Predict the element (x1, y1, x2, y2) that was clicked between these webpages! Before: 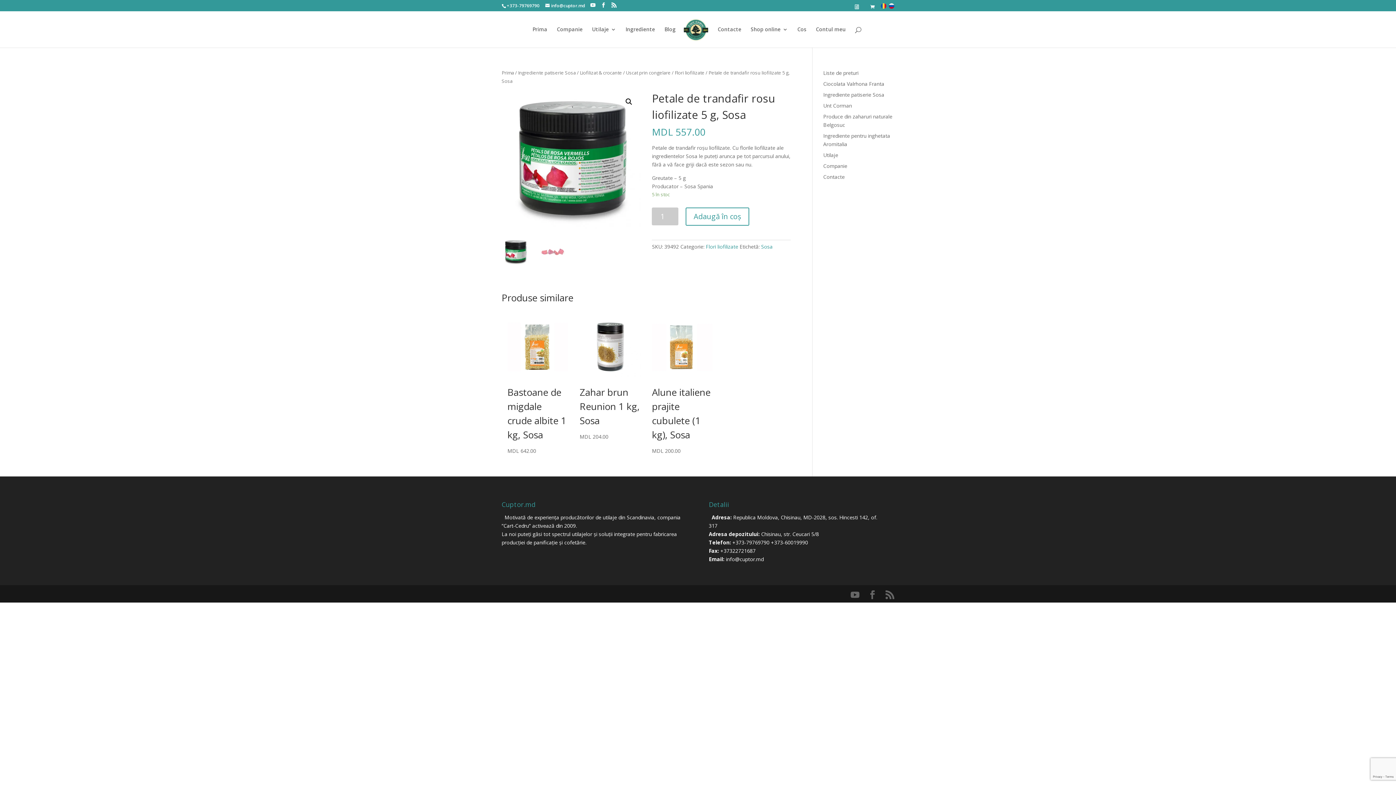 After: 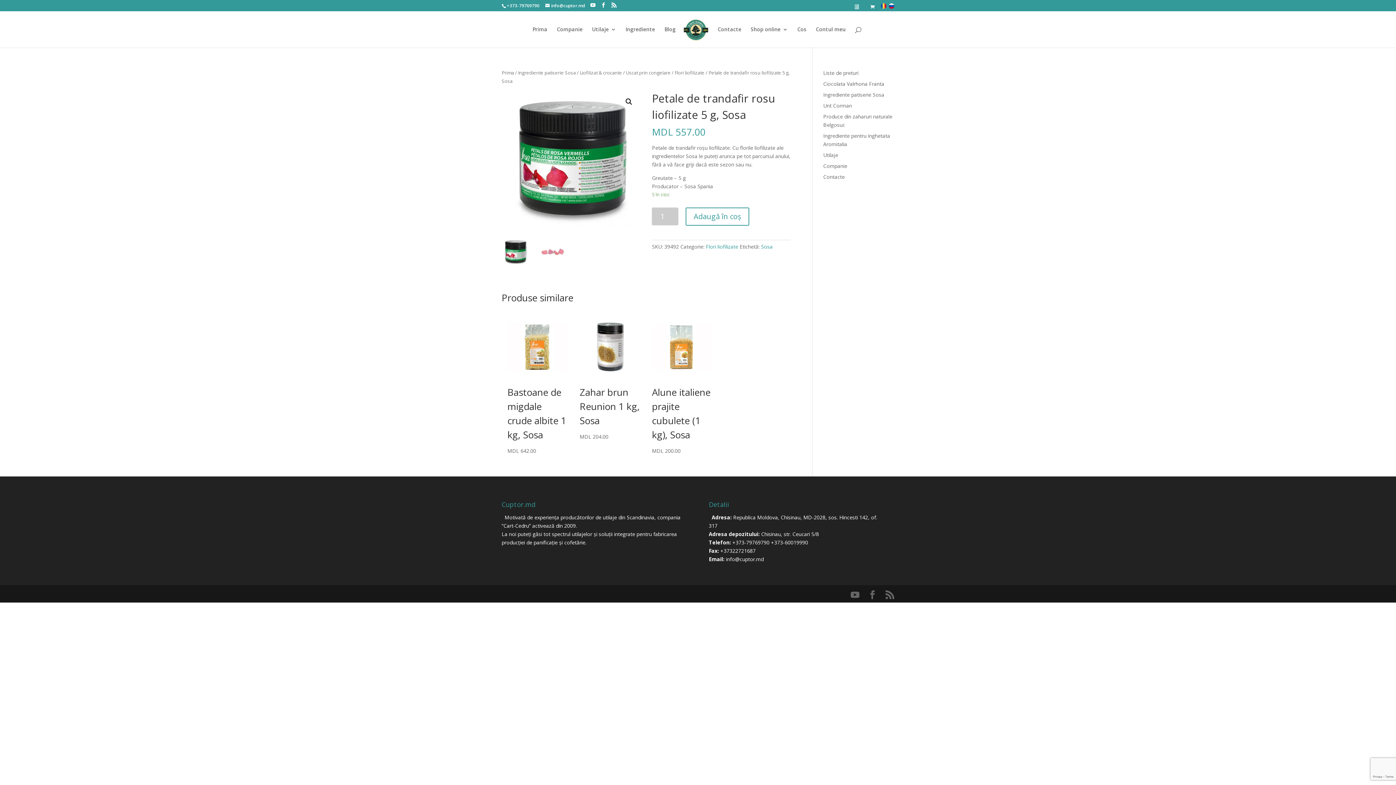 Action: bbox: (771, 539, 808, 546) label: +373-60019990